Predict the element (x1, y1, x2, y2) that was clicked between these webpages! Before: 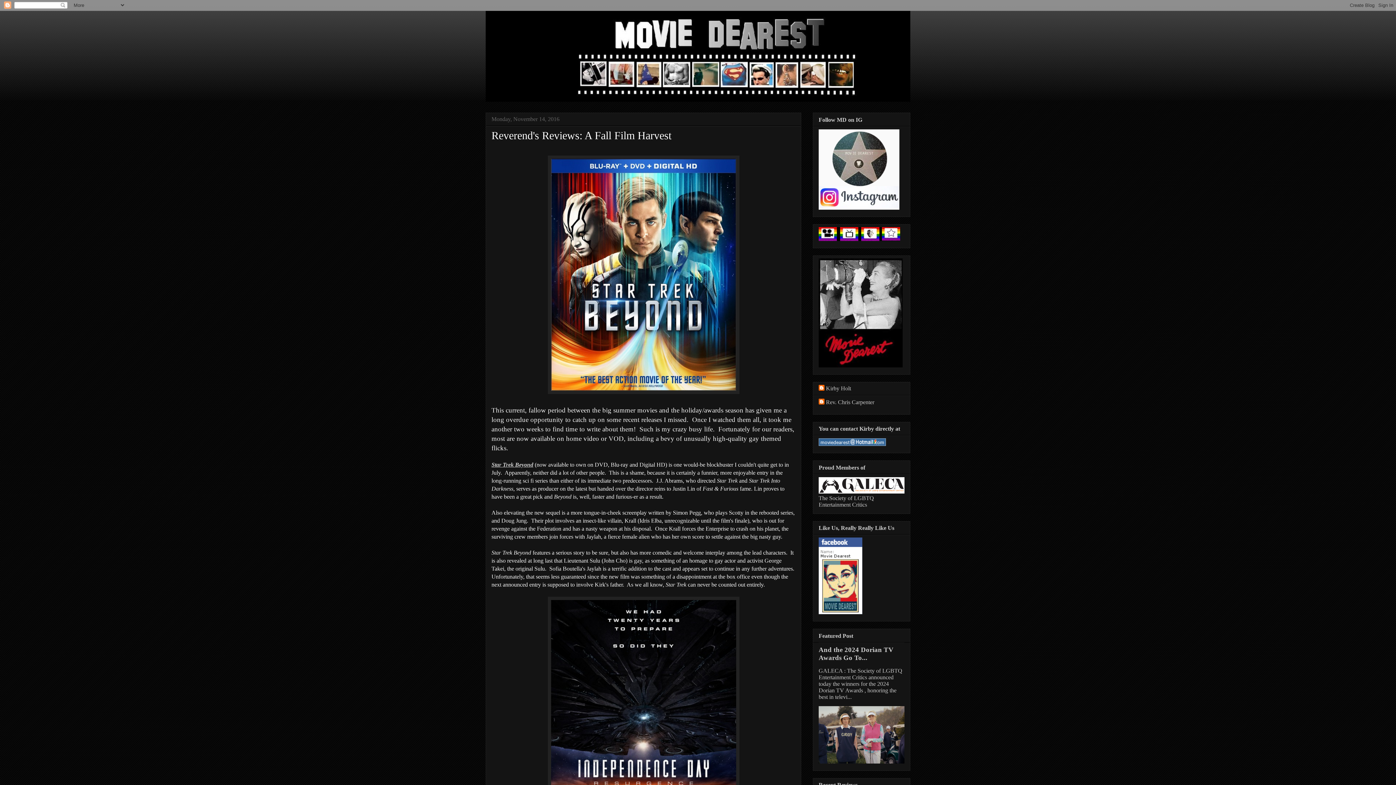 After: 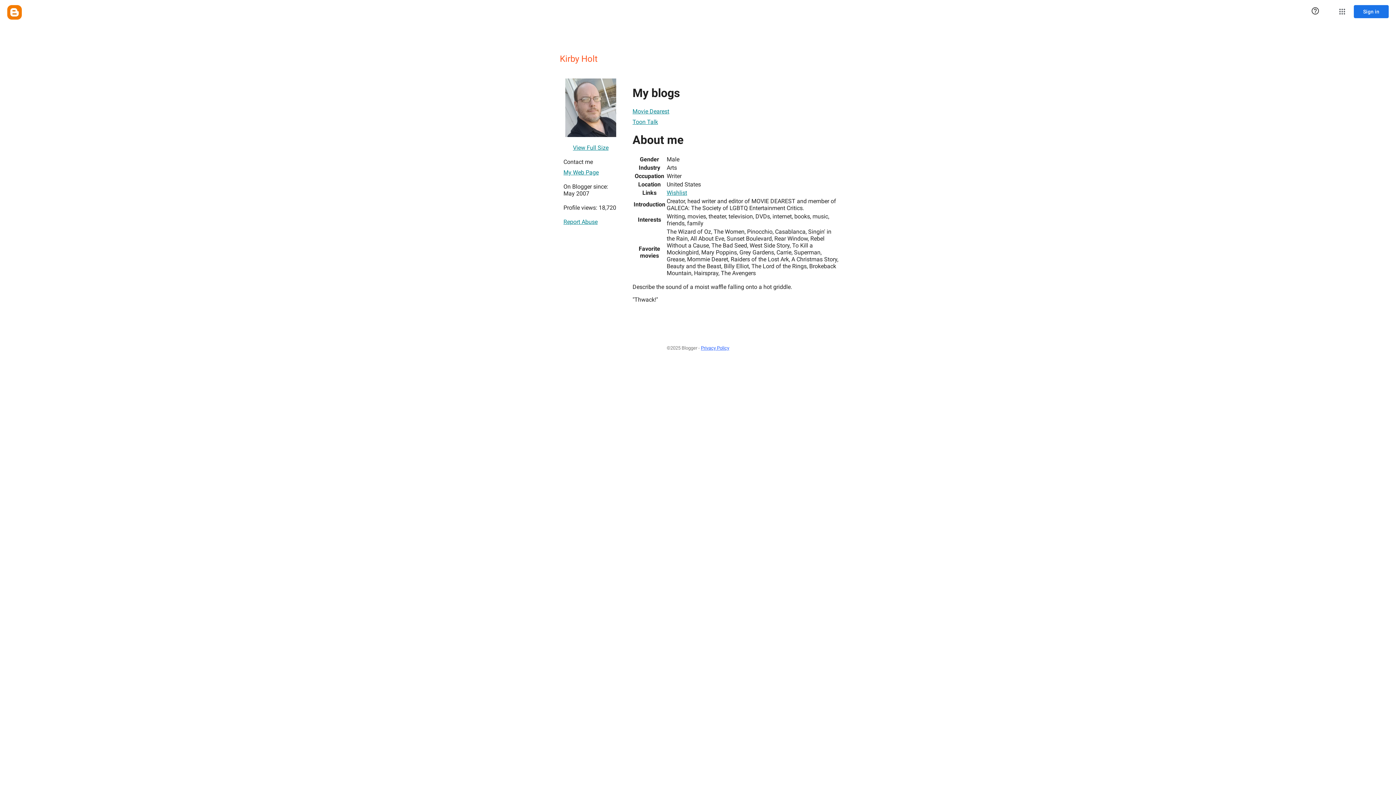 Action: bbox: (818, 384, 851, 392) label: Kirby Holt